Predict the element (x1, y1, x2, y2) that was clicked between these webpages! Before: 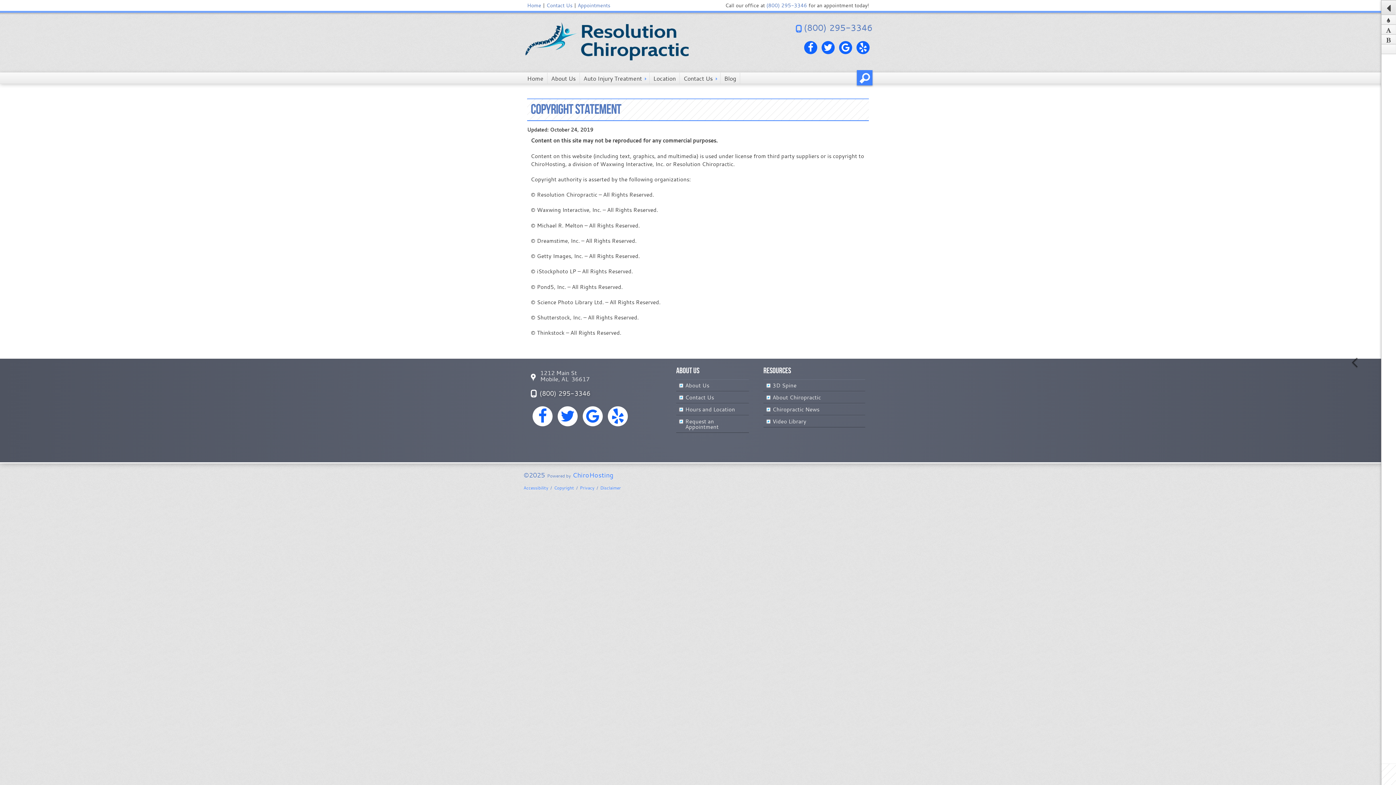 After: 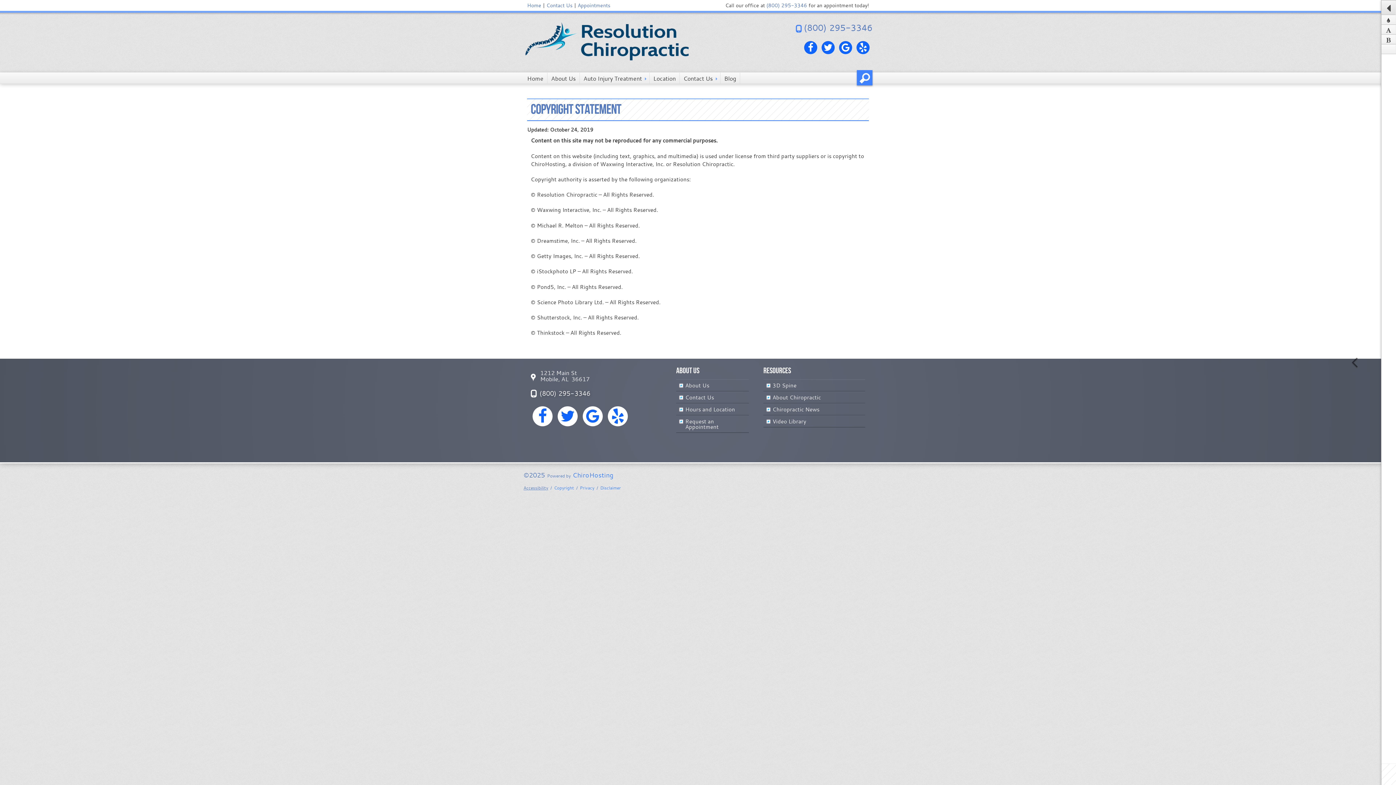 Action: bbox: (523, 484, 548, 491) label: Accessibility